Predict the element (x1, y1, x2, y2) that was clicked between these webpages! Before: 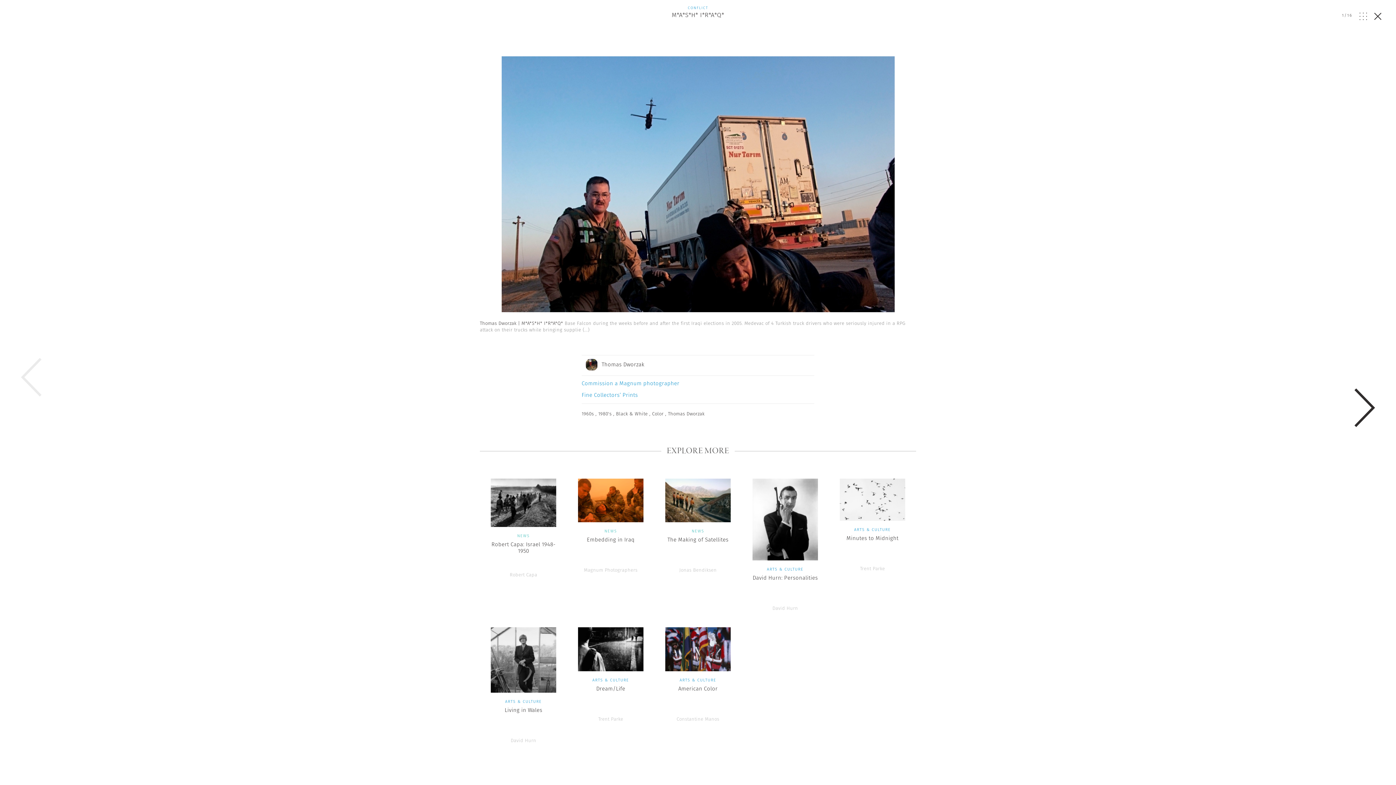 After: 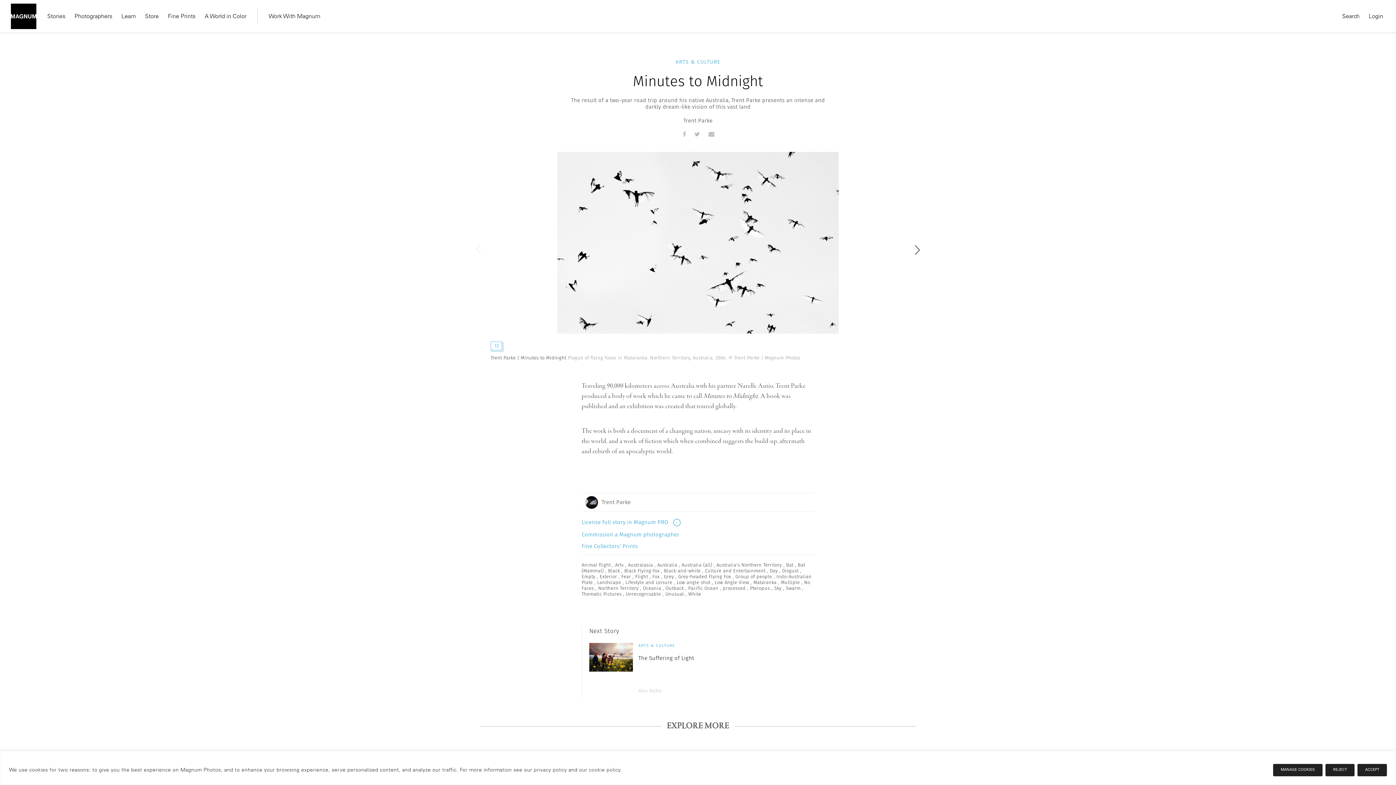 Action: bbox: (829, 471, 916, 580) label: ARTS & CULTURE

Minutes to Midnight
Trent Parke